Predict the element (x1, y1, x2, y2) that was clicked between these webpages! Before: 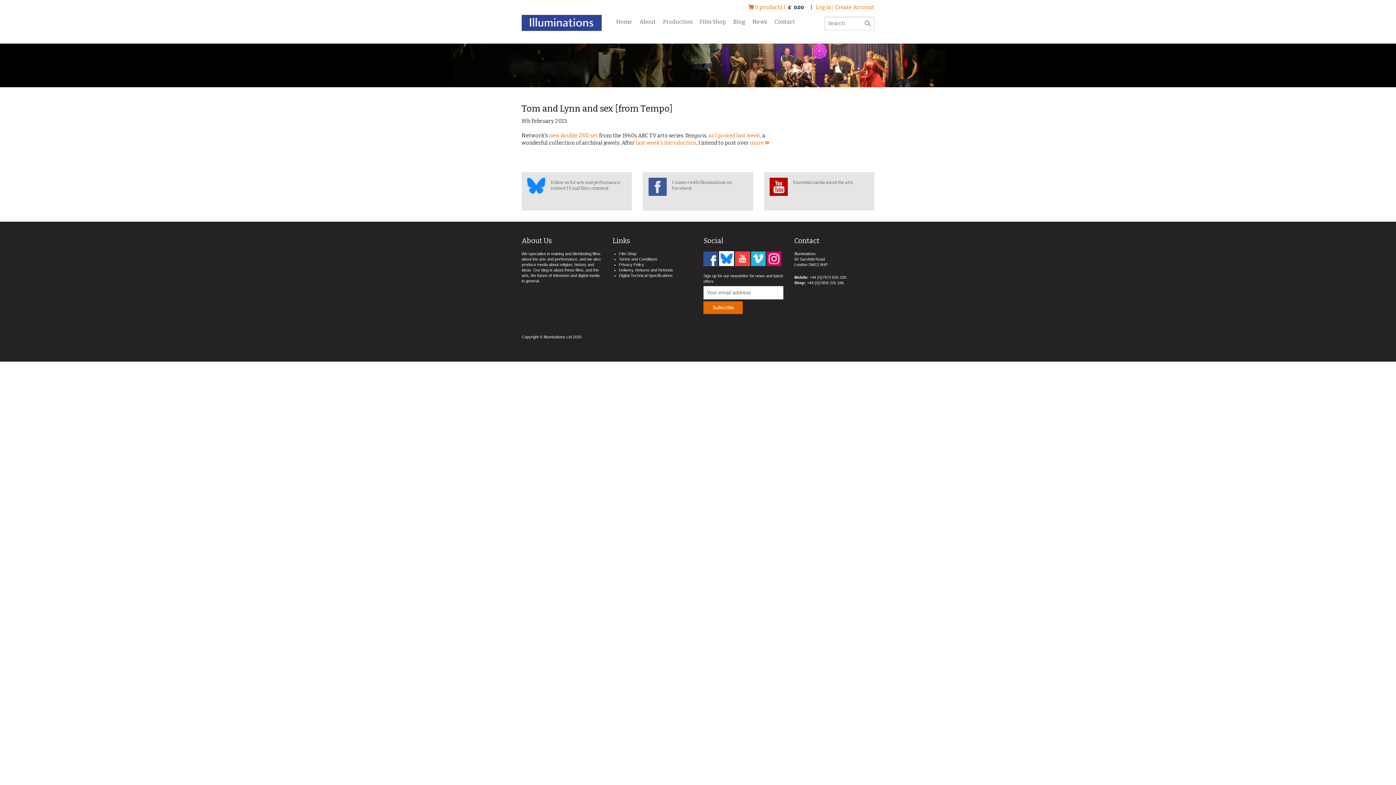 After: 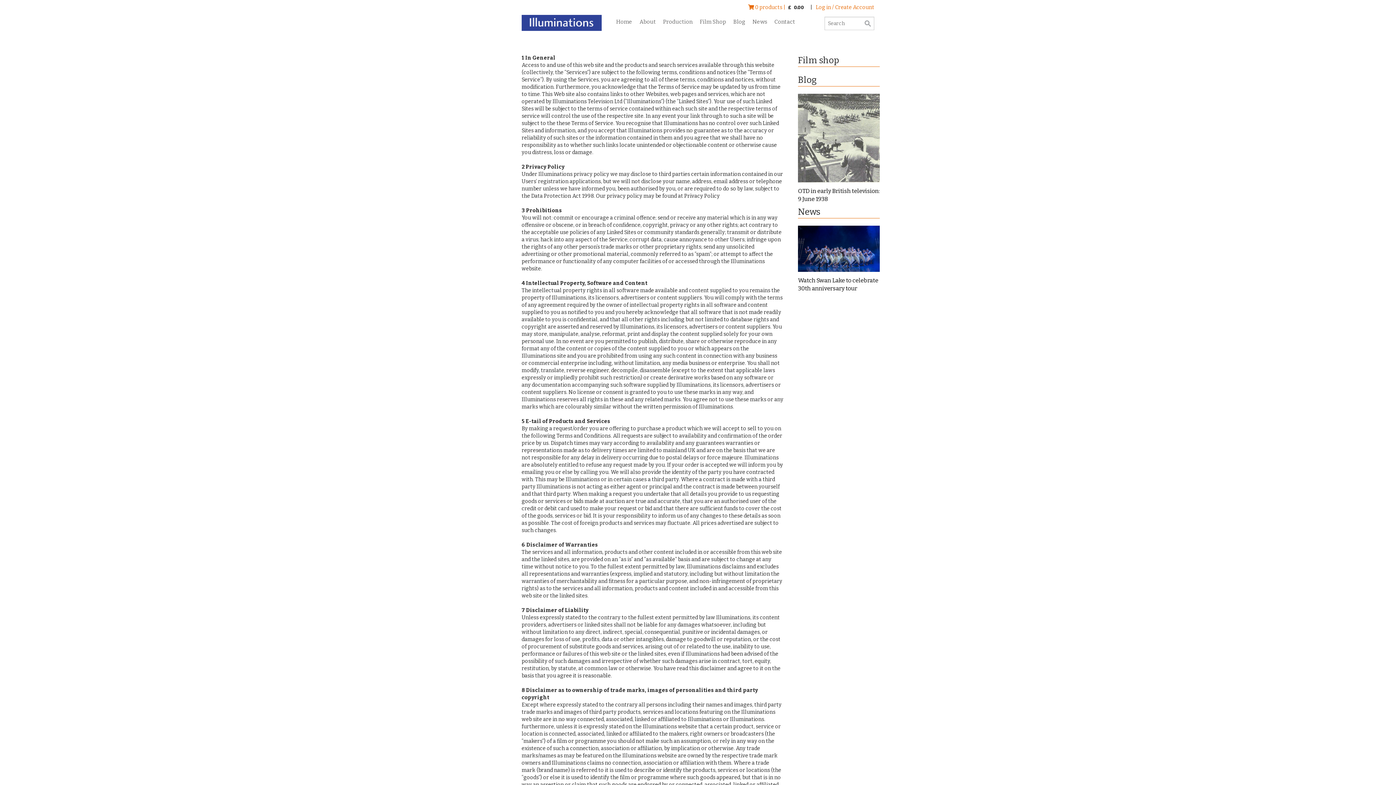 Action: bbox: (619, 257, 657, 261) label: Terms and Conditions